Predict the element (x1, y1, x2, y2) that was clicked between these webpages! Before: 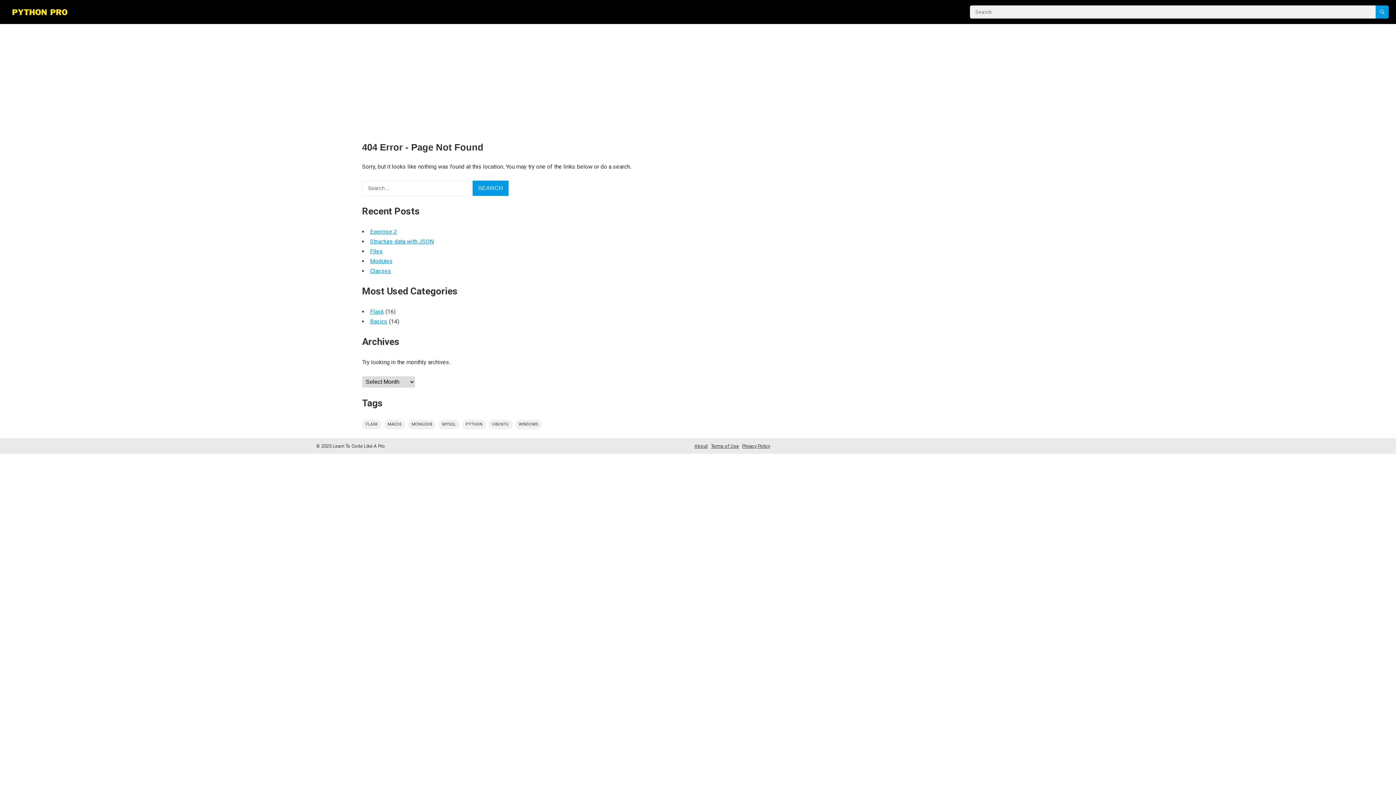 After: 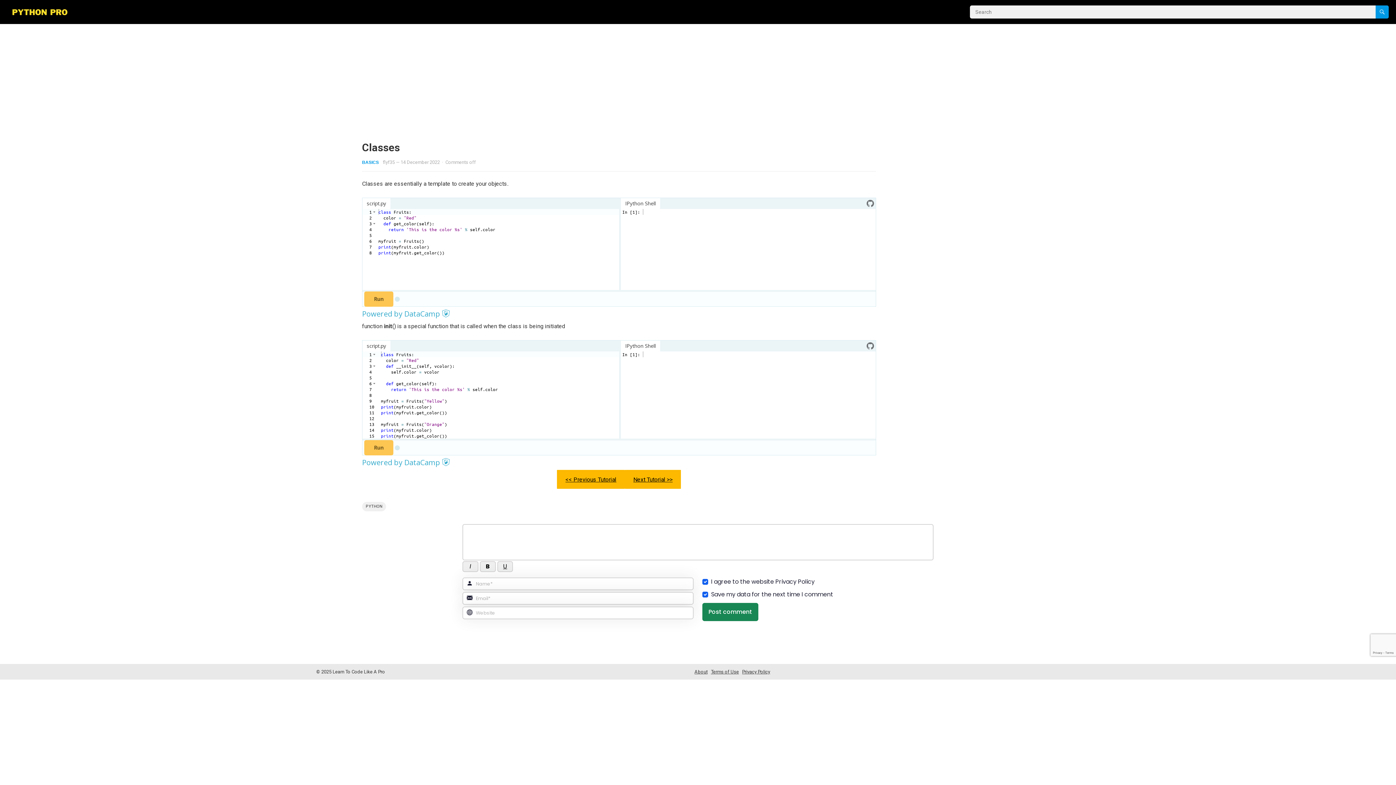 Action: label: Classes bbox: (370, 267, 391, 274)